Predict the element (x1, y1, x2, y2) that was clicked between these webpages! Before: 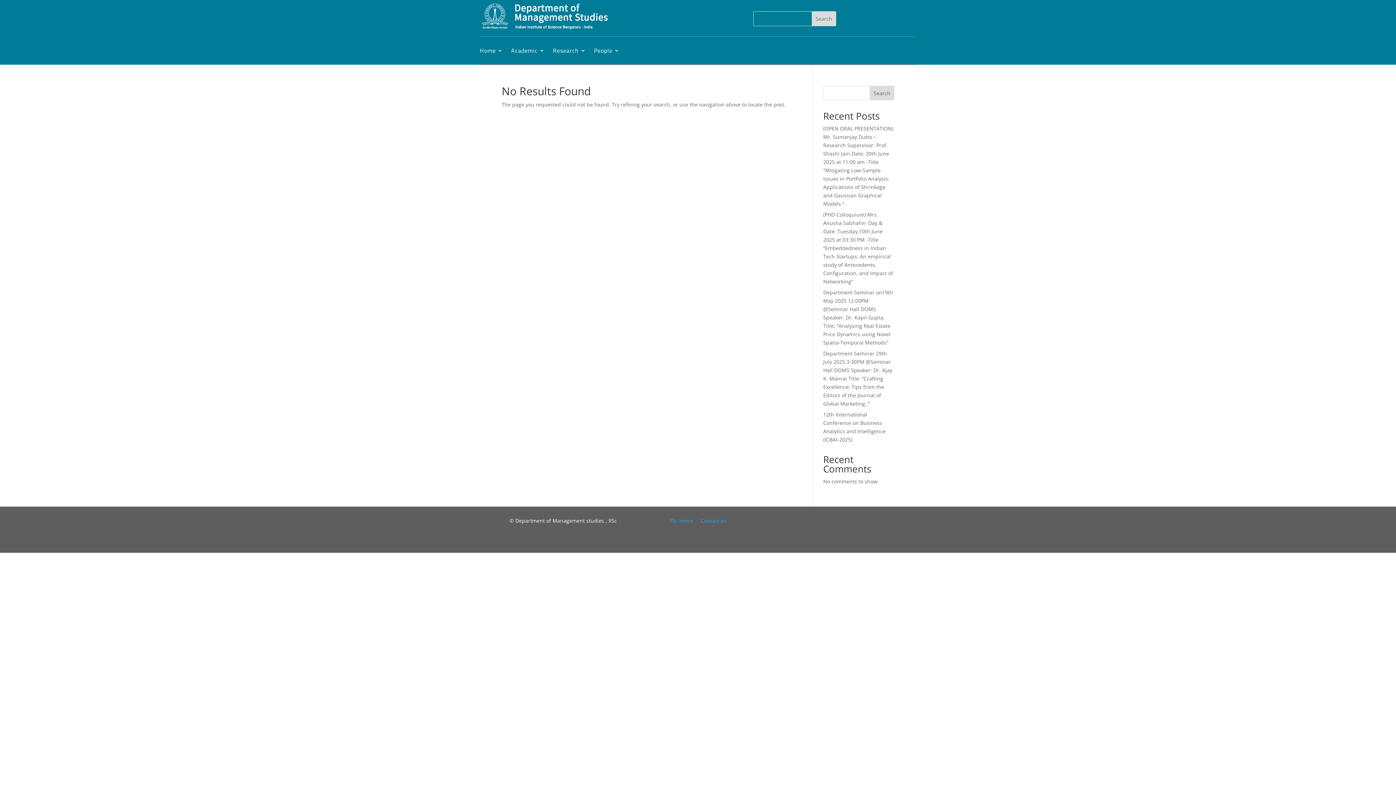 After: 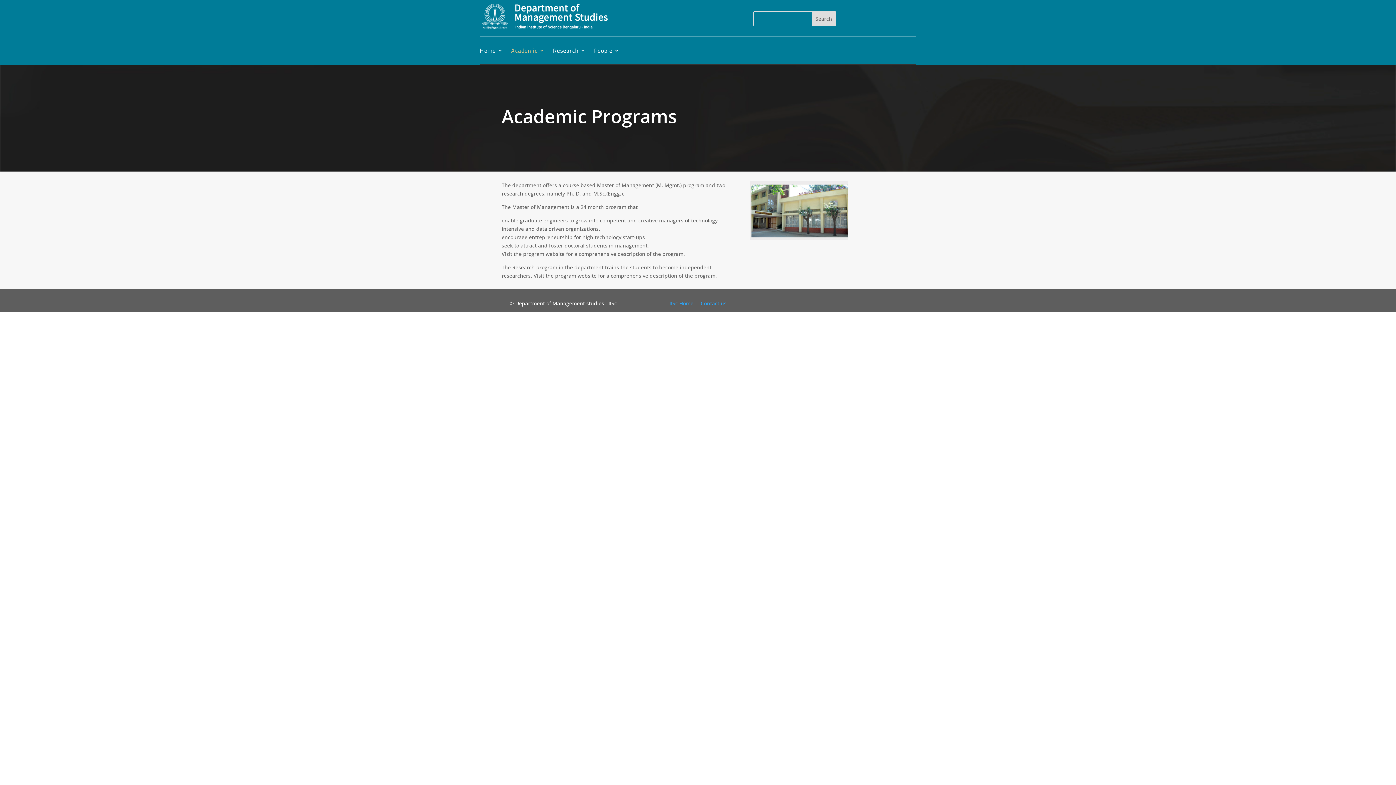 Action: bbox: (511, 36, 545, 64) label: Academic